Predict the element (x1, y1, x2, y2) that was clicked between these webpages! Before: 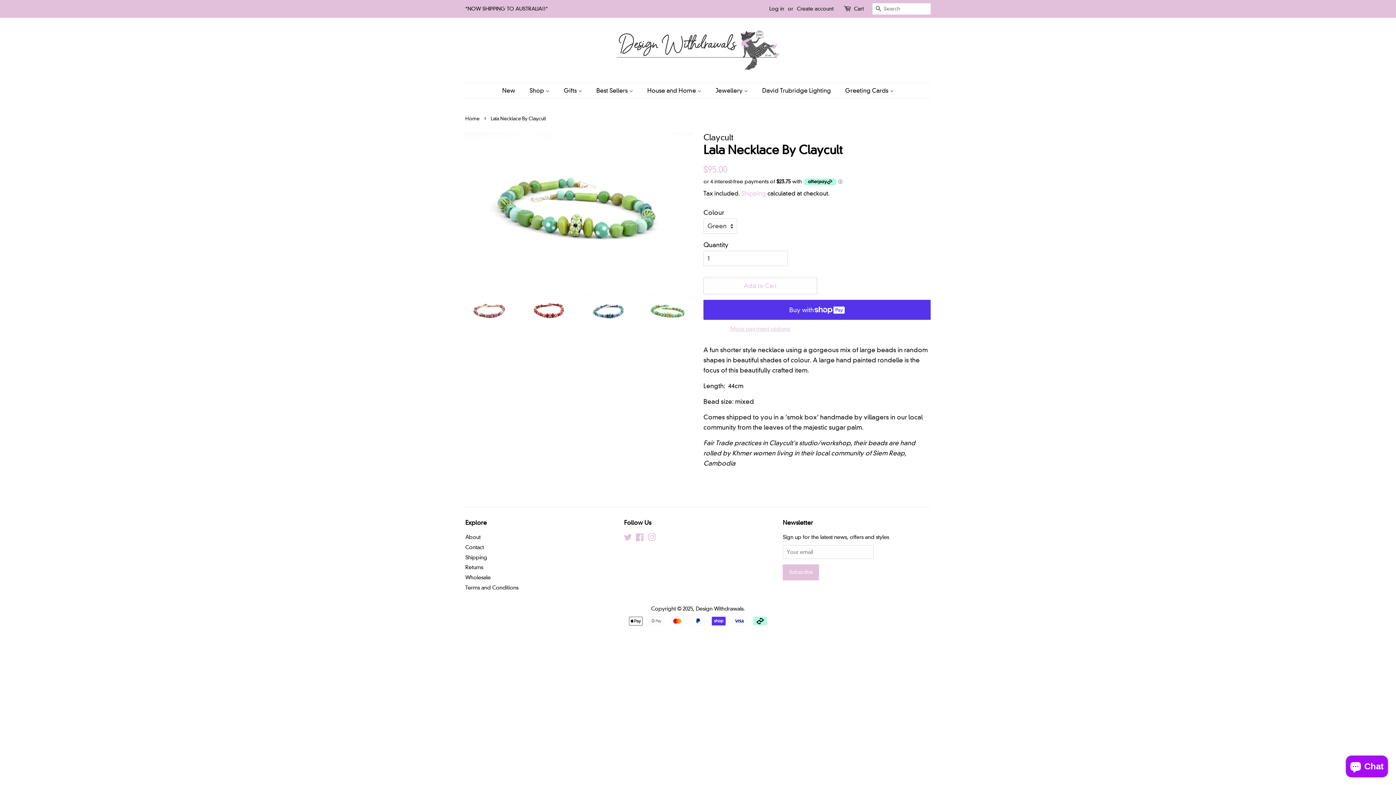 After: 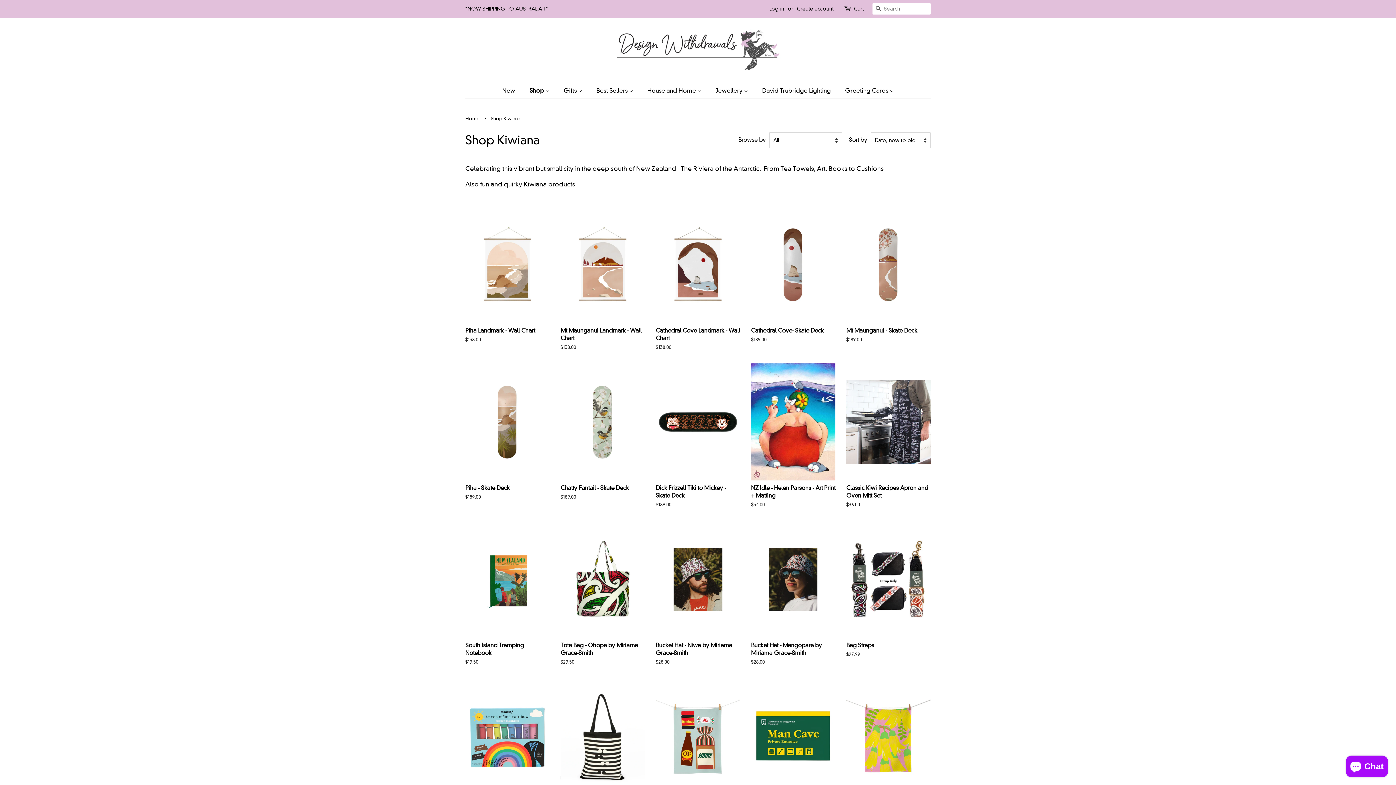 Action: label: Shop  bbox: (524, 83, 556, 98)